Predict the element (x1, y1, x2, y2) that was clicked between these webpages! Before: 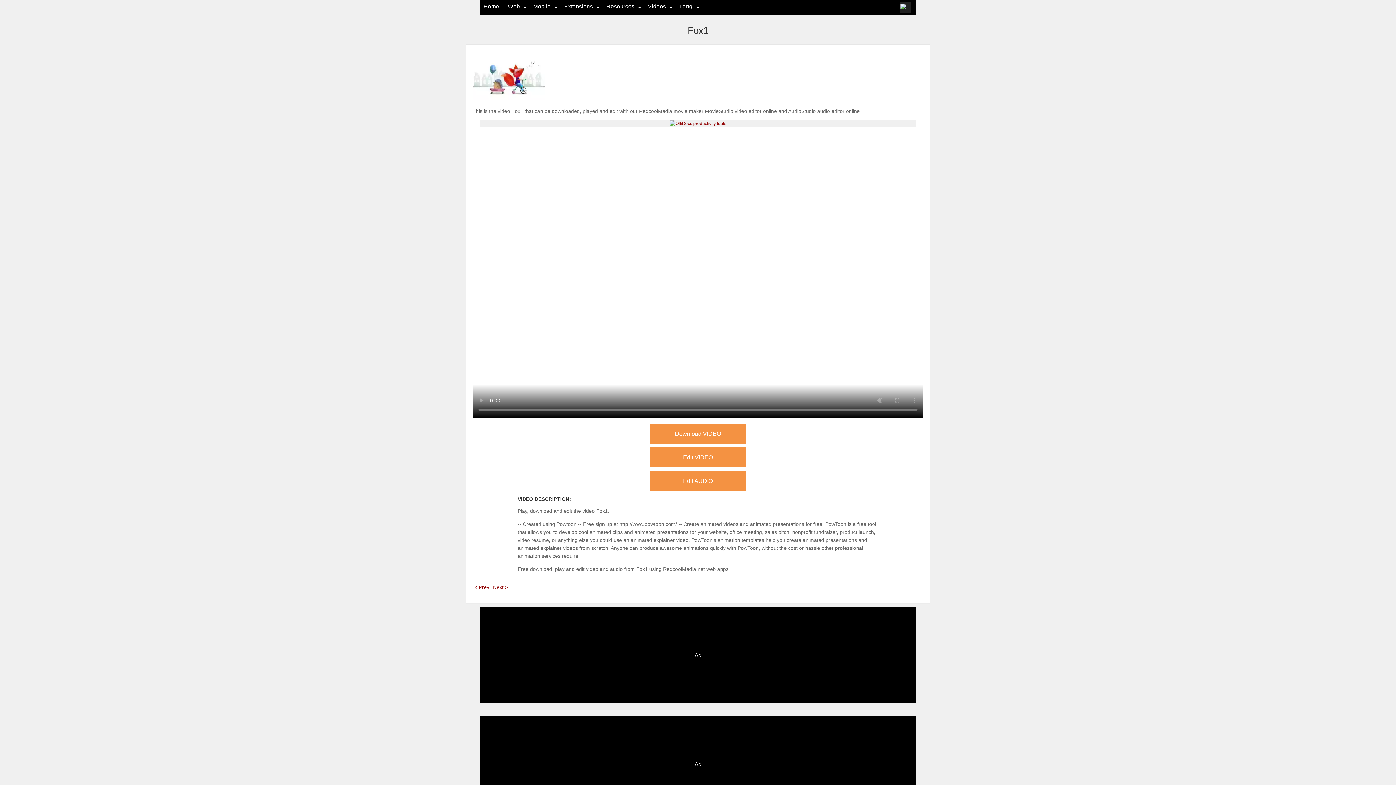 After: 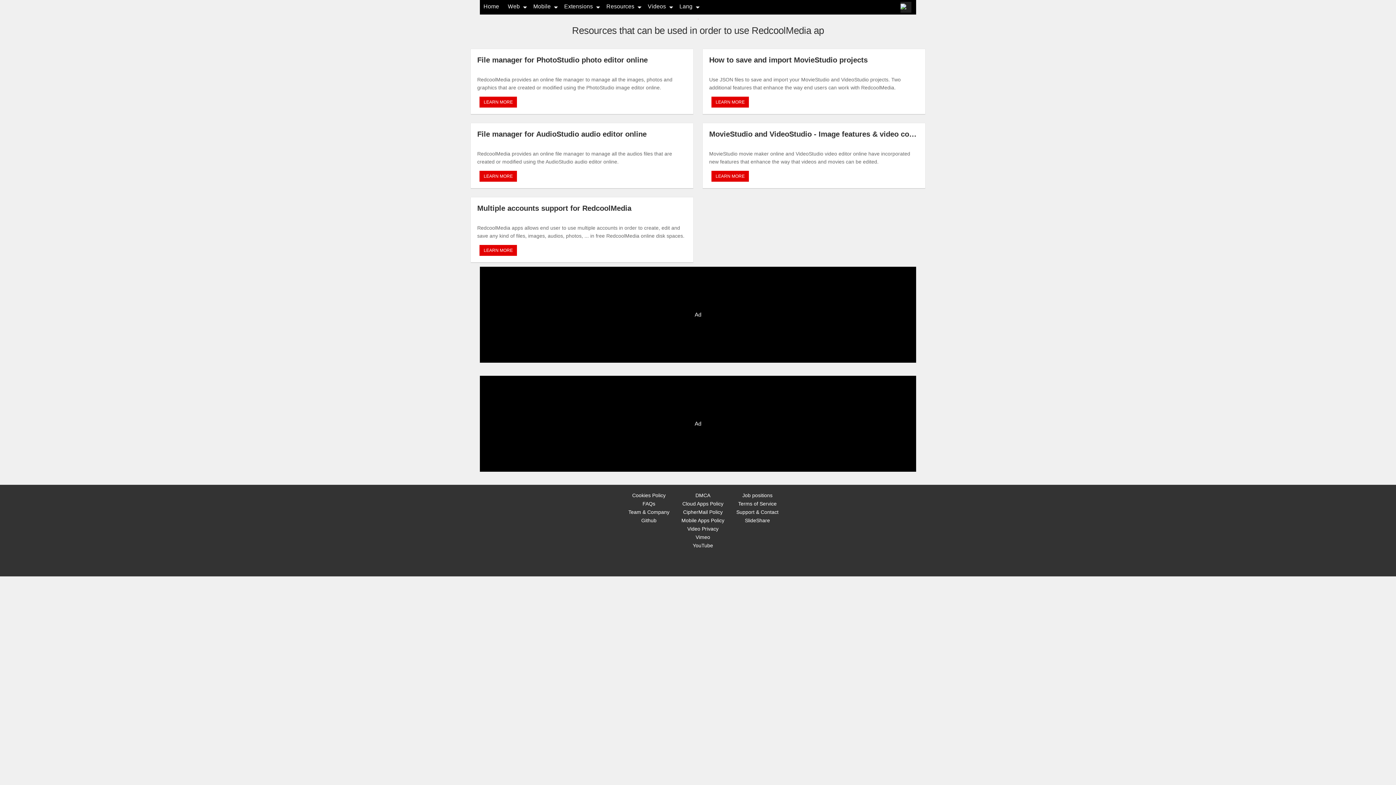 Action: bbox: (606, 3, 634, 9) label: Resources